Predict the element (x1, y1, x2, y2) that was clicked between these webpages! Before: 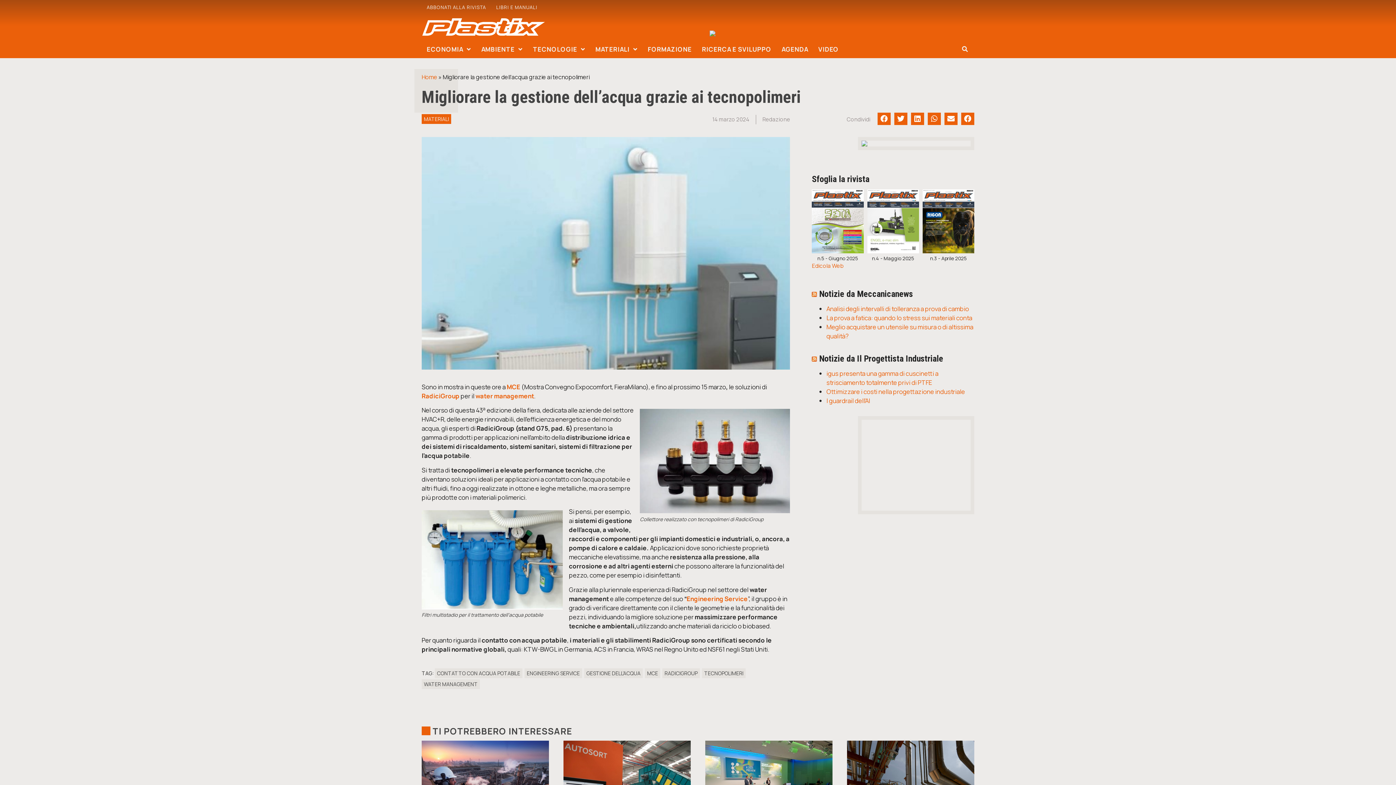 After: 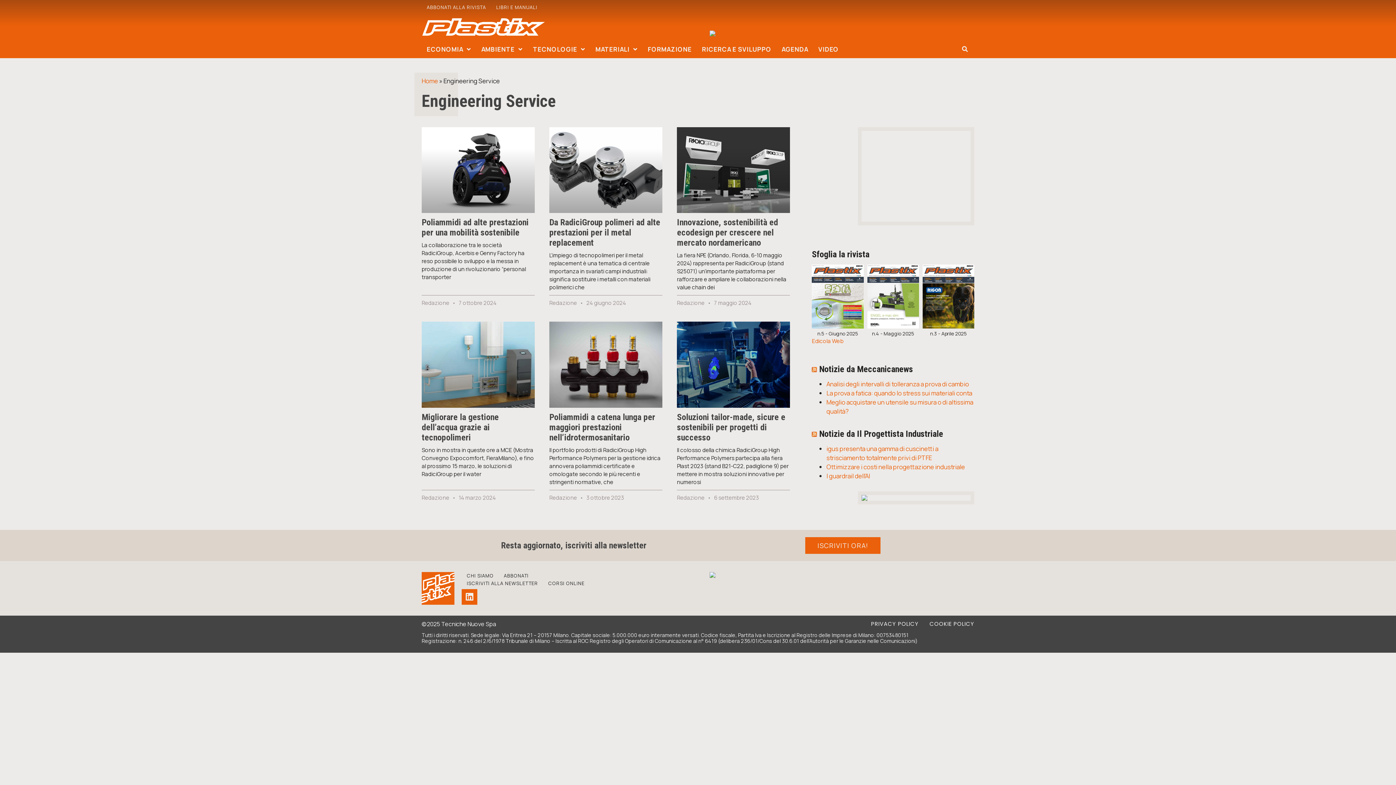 Action: bbox: (524, 668, 582, 678) label: ENGINEERING SERVICE